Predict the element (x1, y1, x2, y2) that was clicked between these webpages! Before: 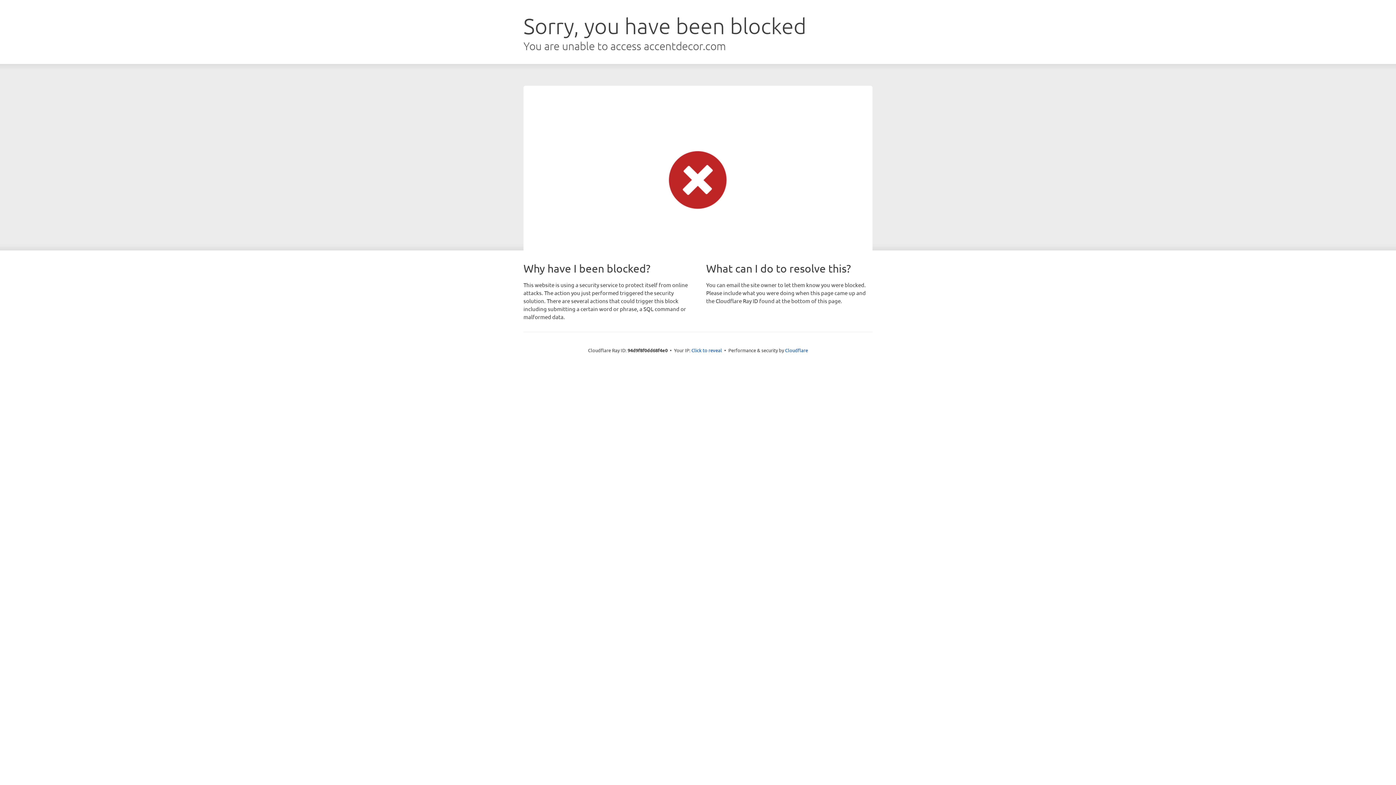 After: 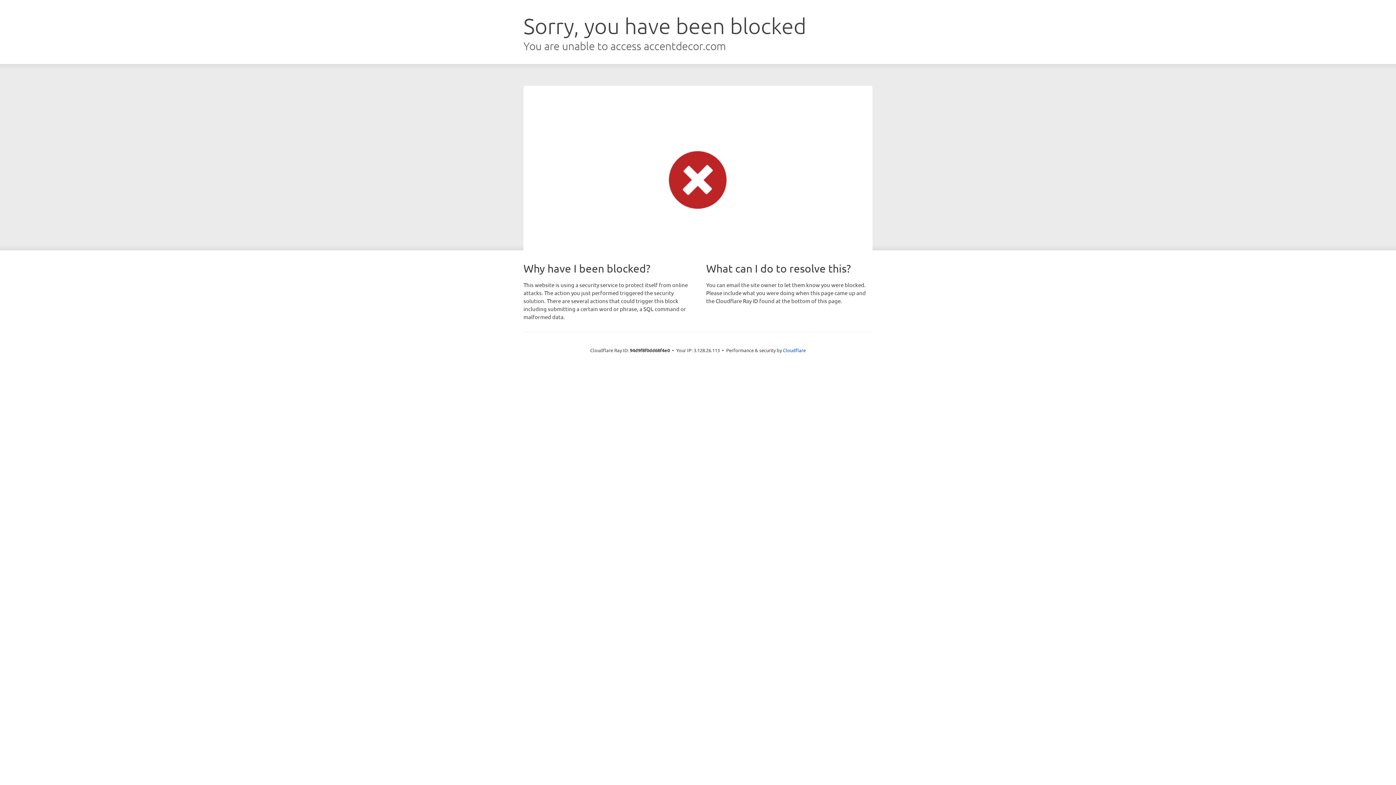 Action: label: Click to reveal bbox: (691, 346, 722, 353)